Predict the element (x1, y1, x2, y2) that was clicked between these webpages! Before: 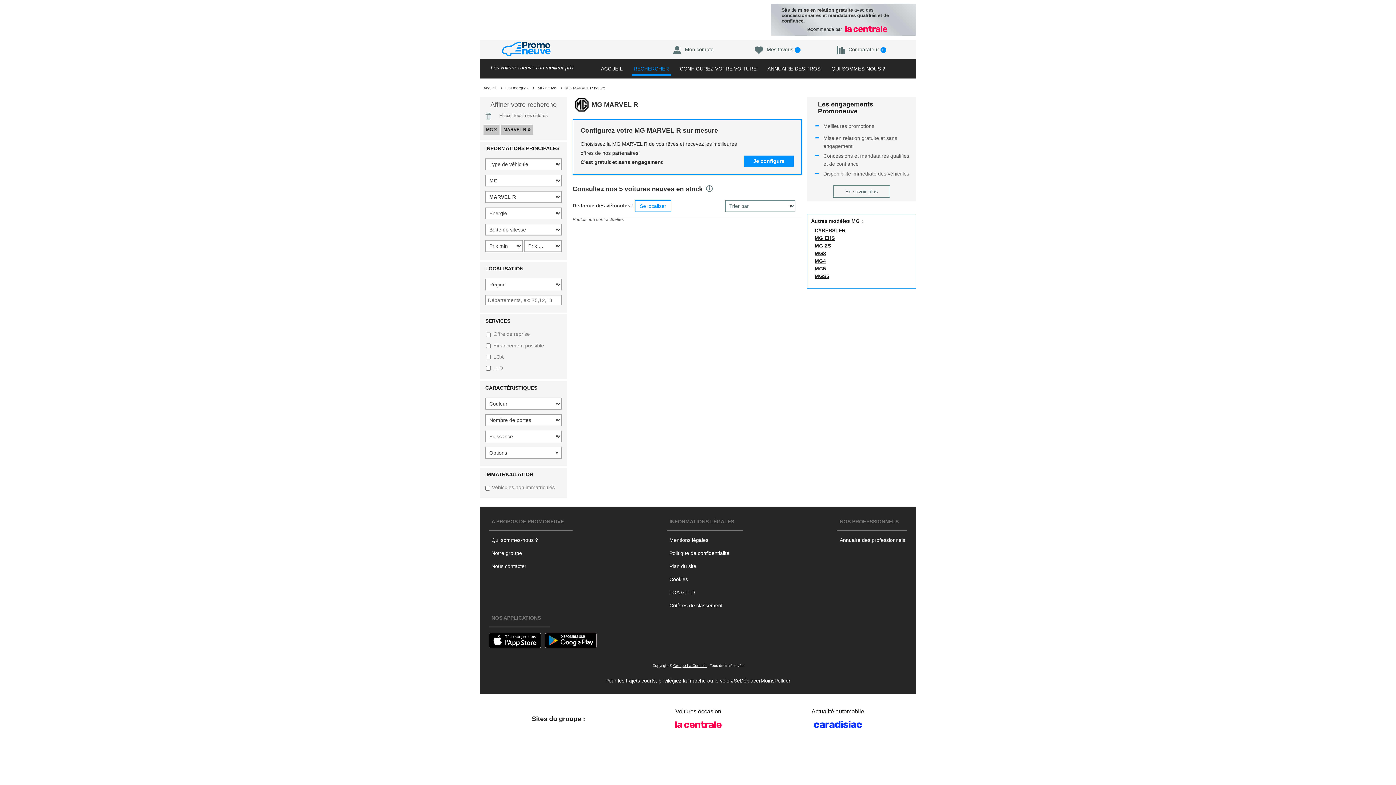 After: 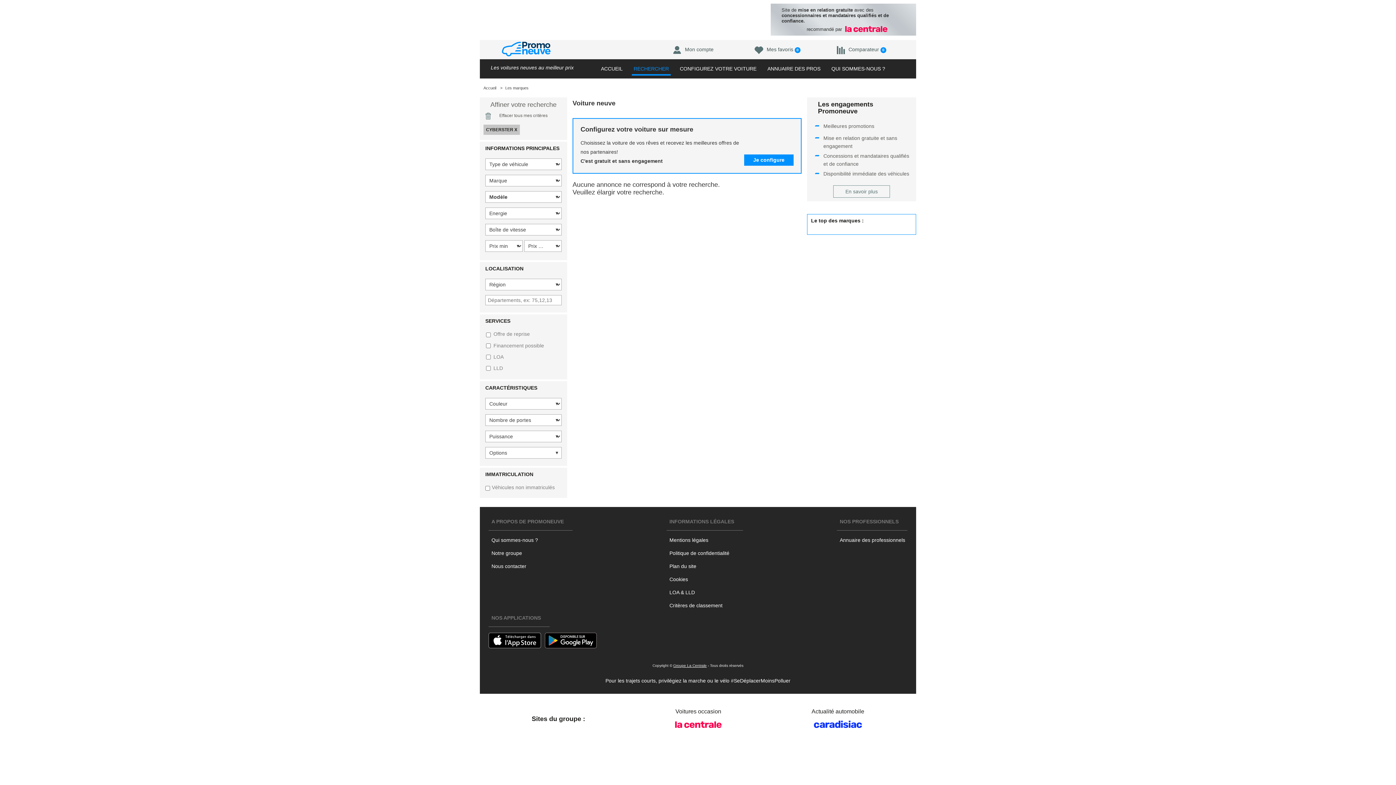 Action: bbox: (814, 227, 845, 233) label: CYBERSTER